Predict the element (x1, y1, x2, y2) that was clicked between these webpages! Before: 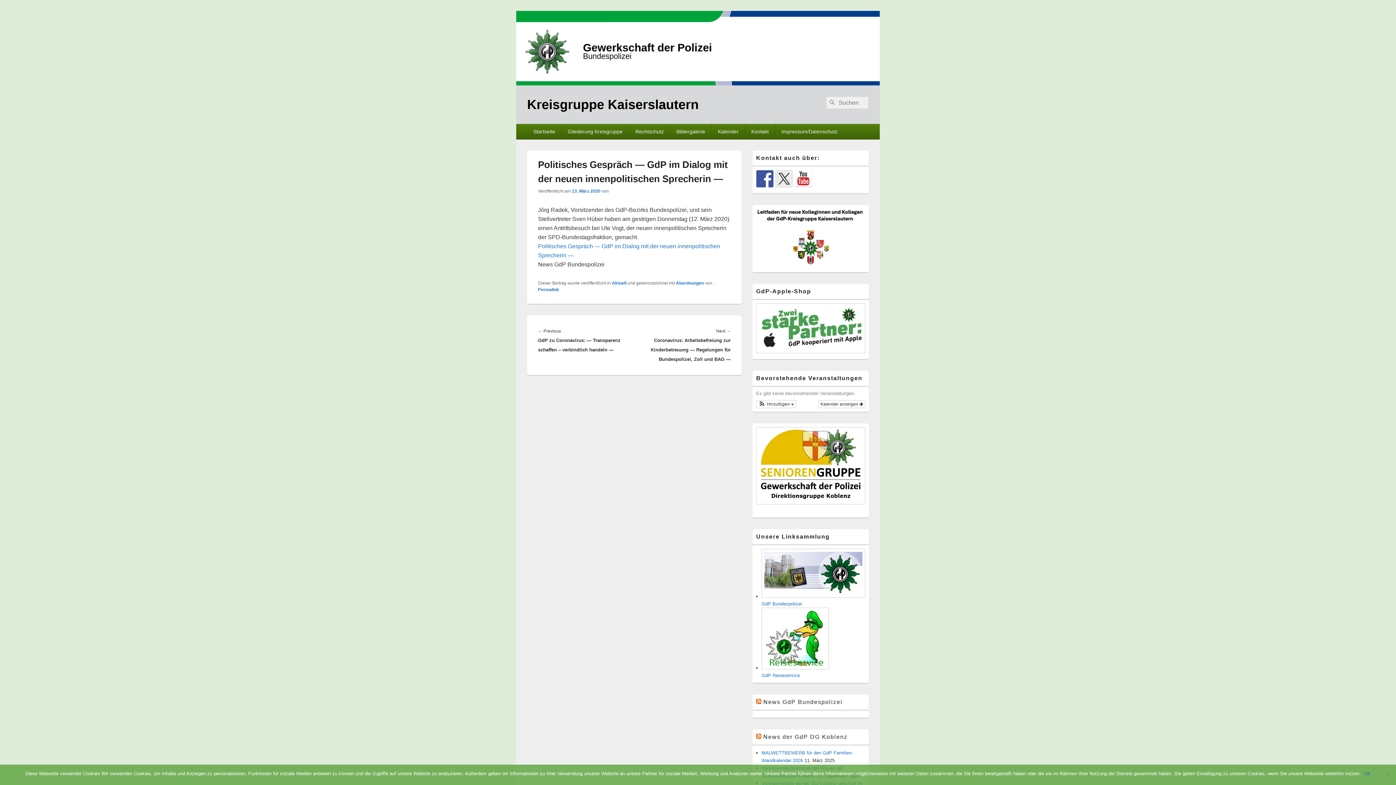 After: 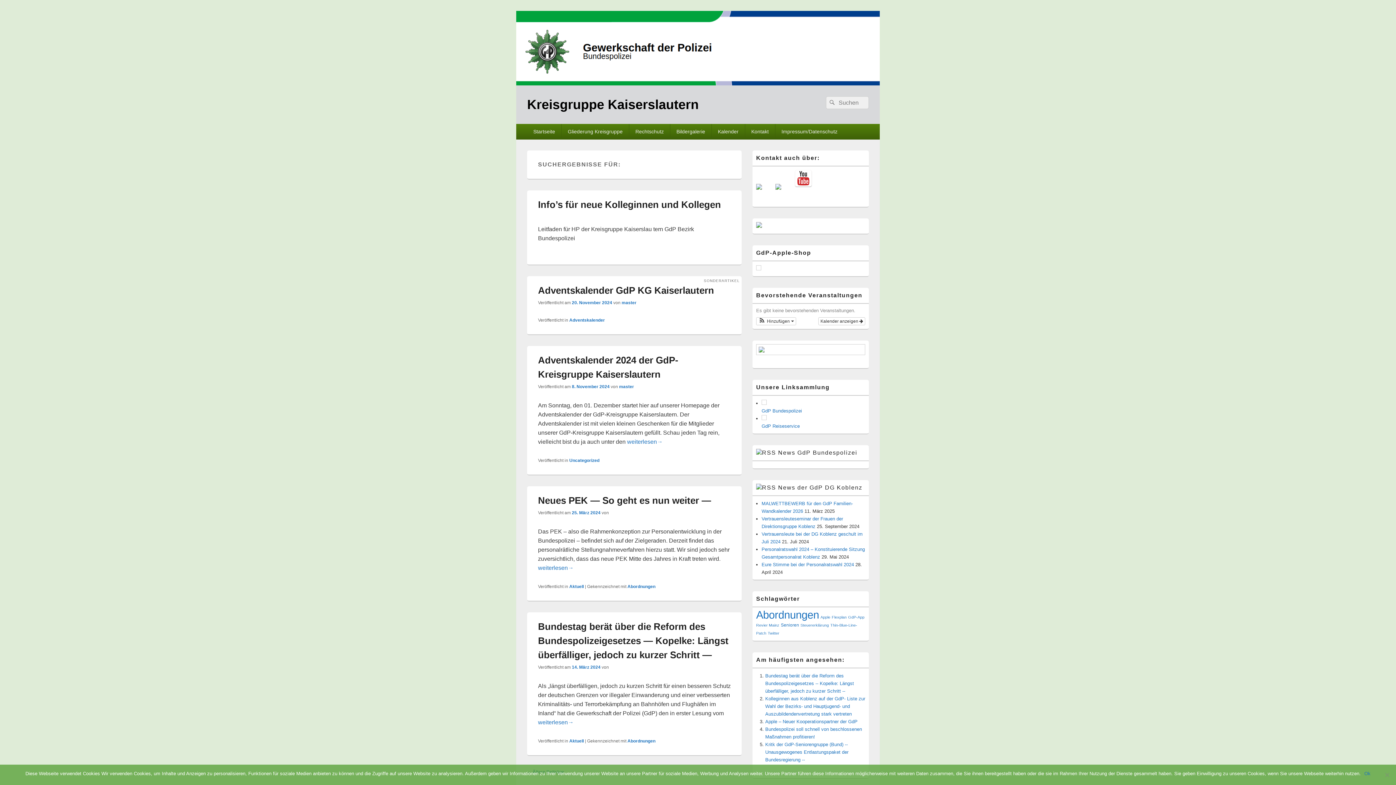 Action: label: Search bbox: (826, 96, 837, 108)